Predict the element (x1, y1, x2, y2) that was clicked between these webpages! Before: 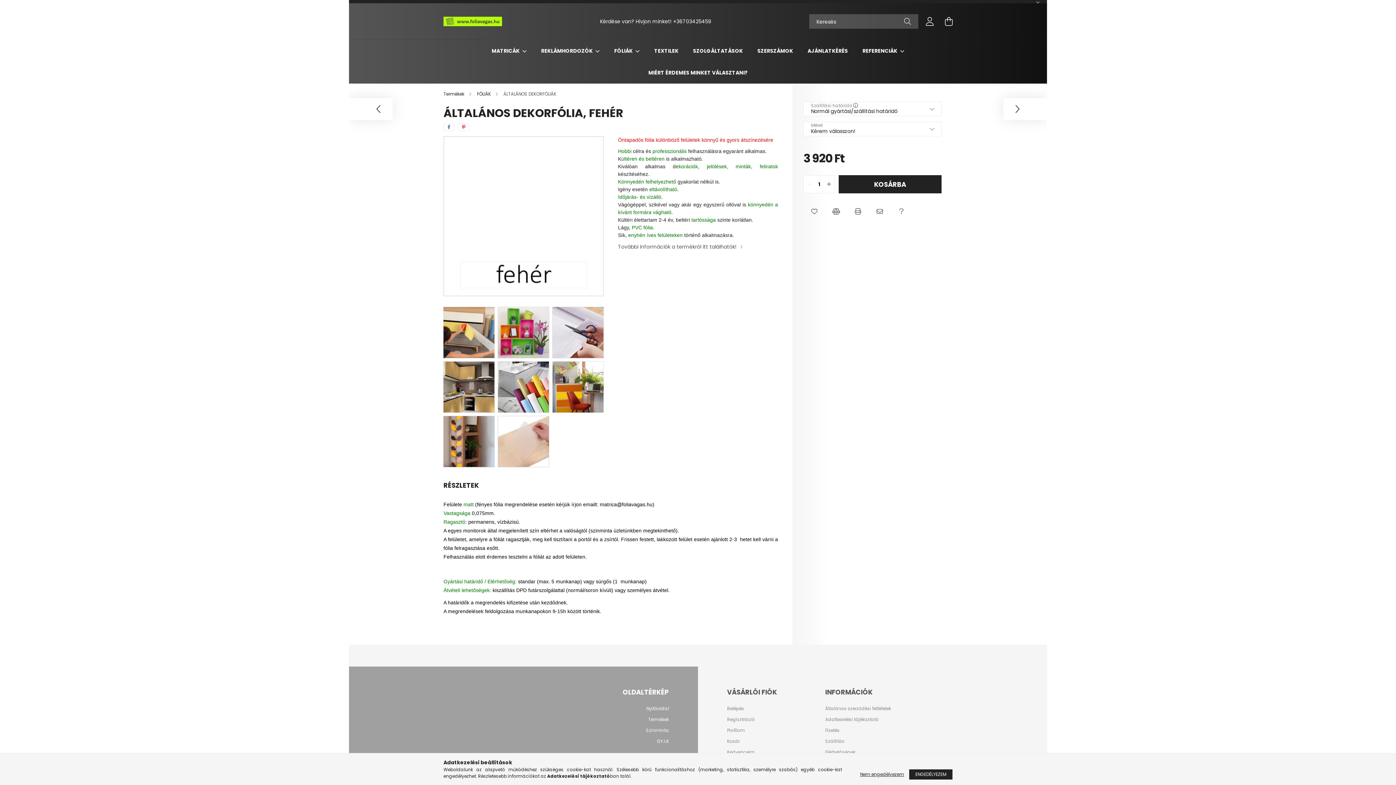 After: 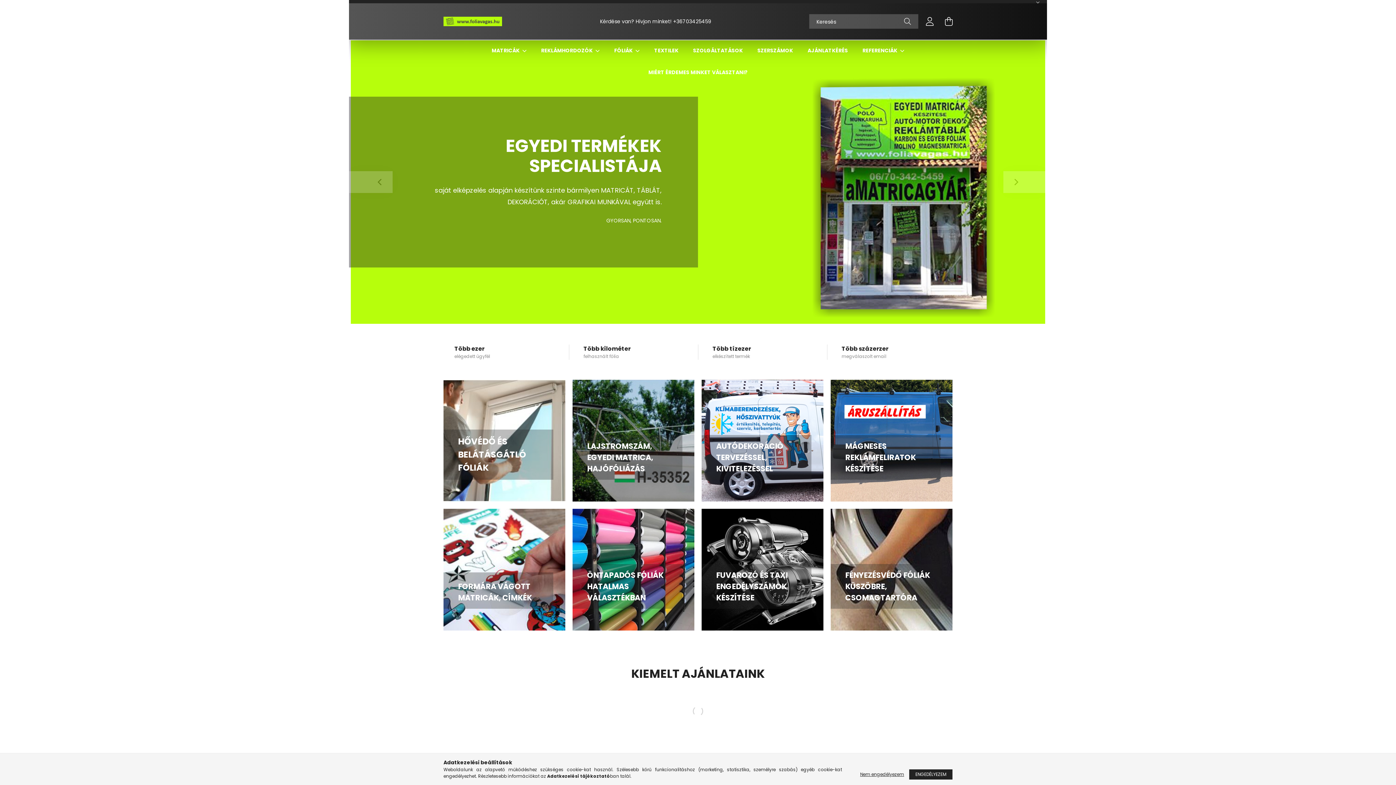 Action: bbox: (646, 705, 669, 711) label: Nyitóoldal